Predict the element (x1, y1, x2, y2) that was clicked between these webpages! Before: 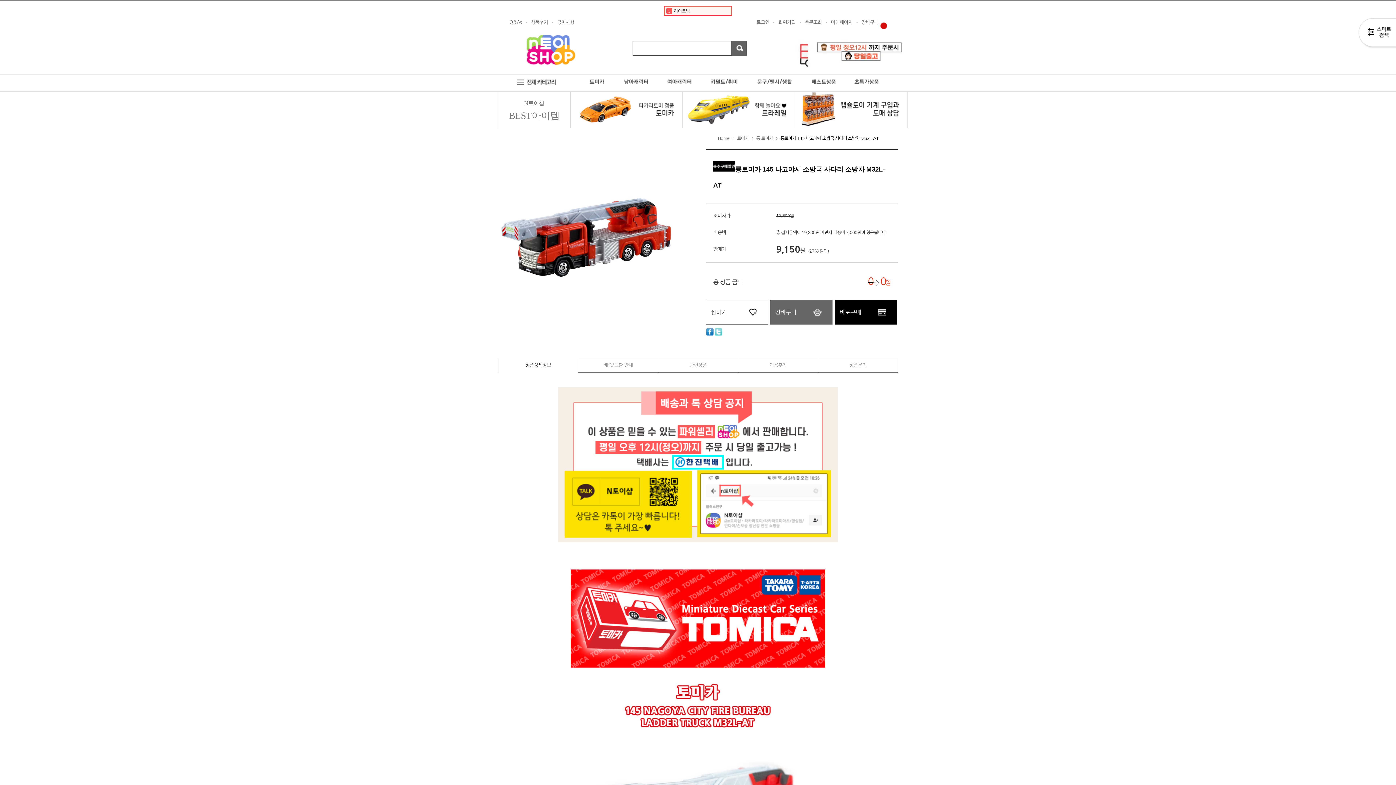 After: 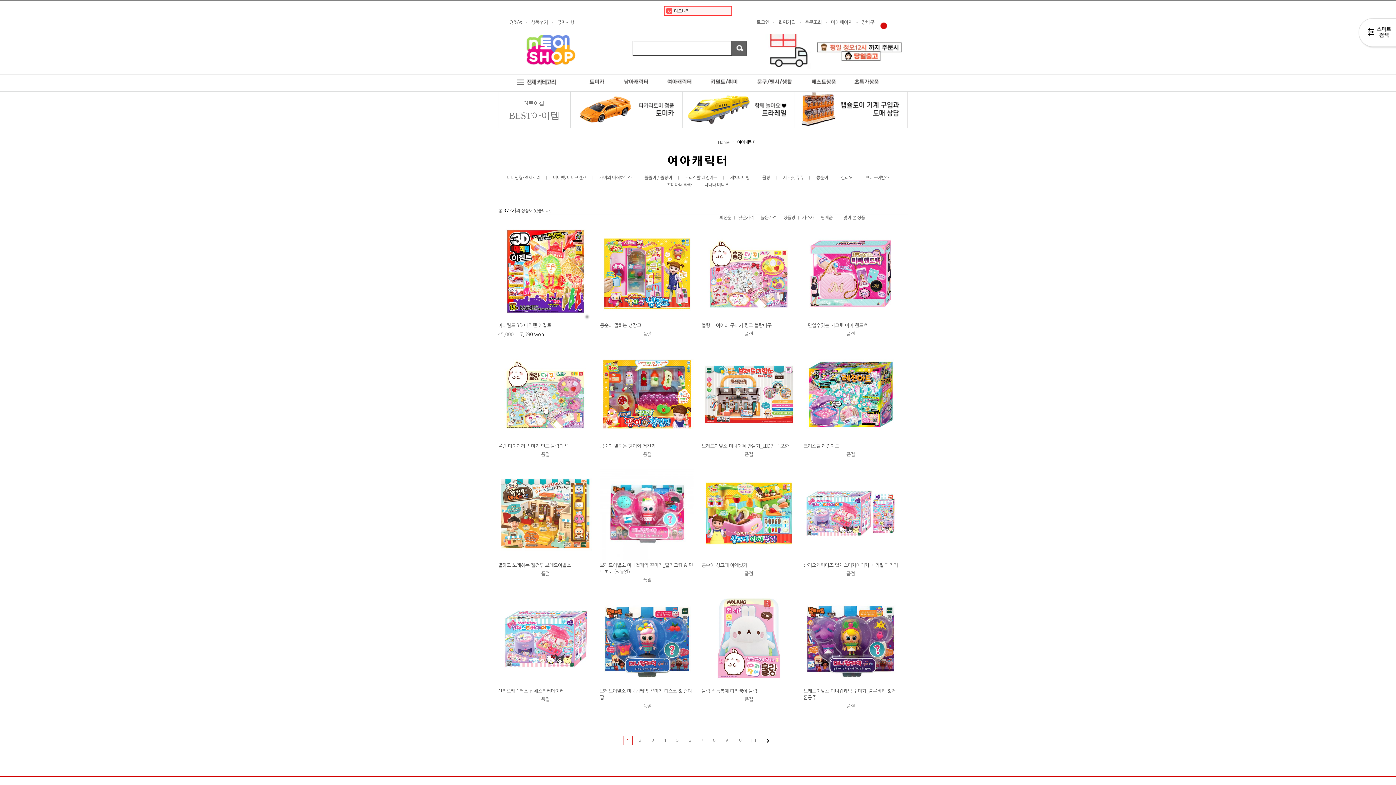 Action: label: 여아 캐릭터 bbox: (667, 74, 692, 79)